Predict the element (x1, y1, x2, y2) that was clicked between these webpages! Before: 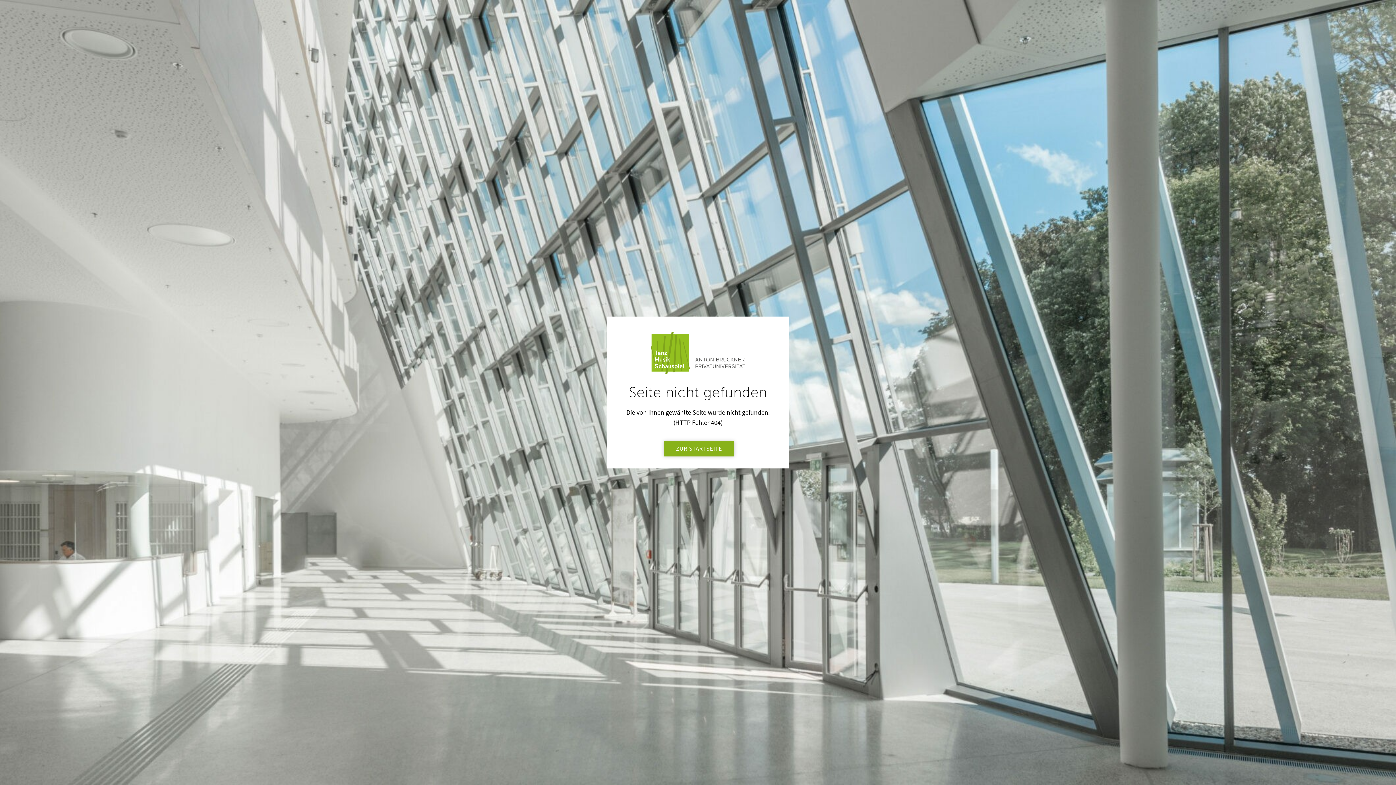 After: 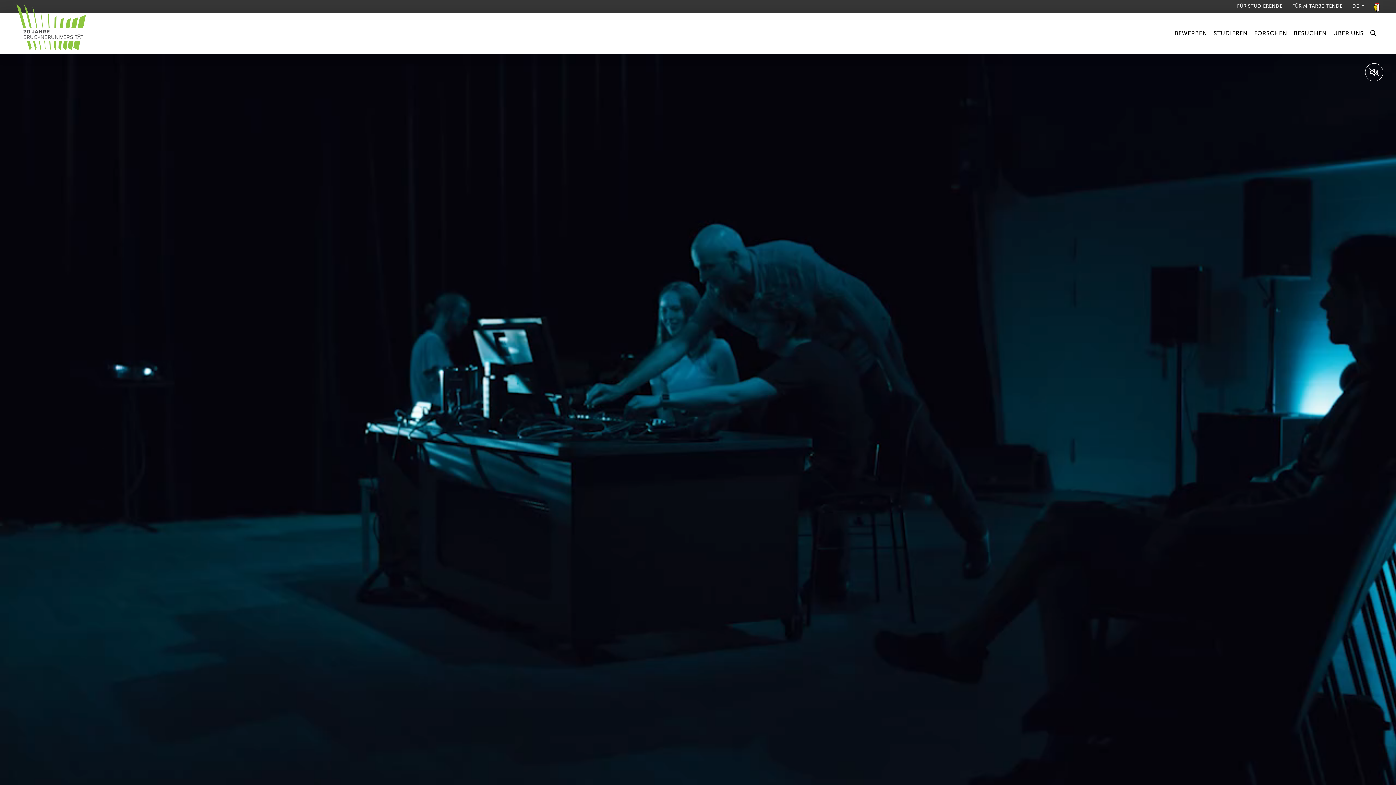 Action: bbox: (664, 441, 734, 456) label: ZUR STARTSEITE